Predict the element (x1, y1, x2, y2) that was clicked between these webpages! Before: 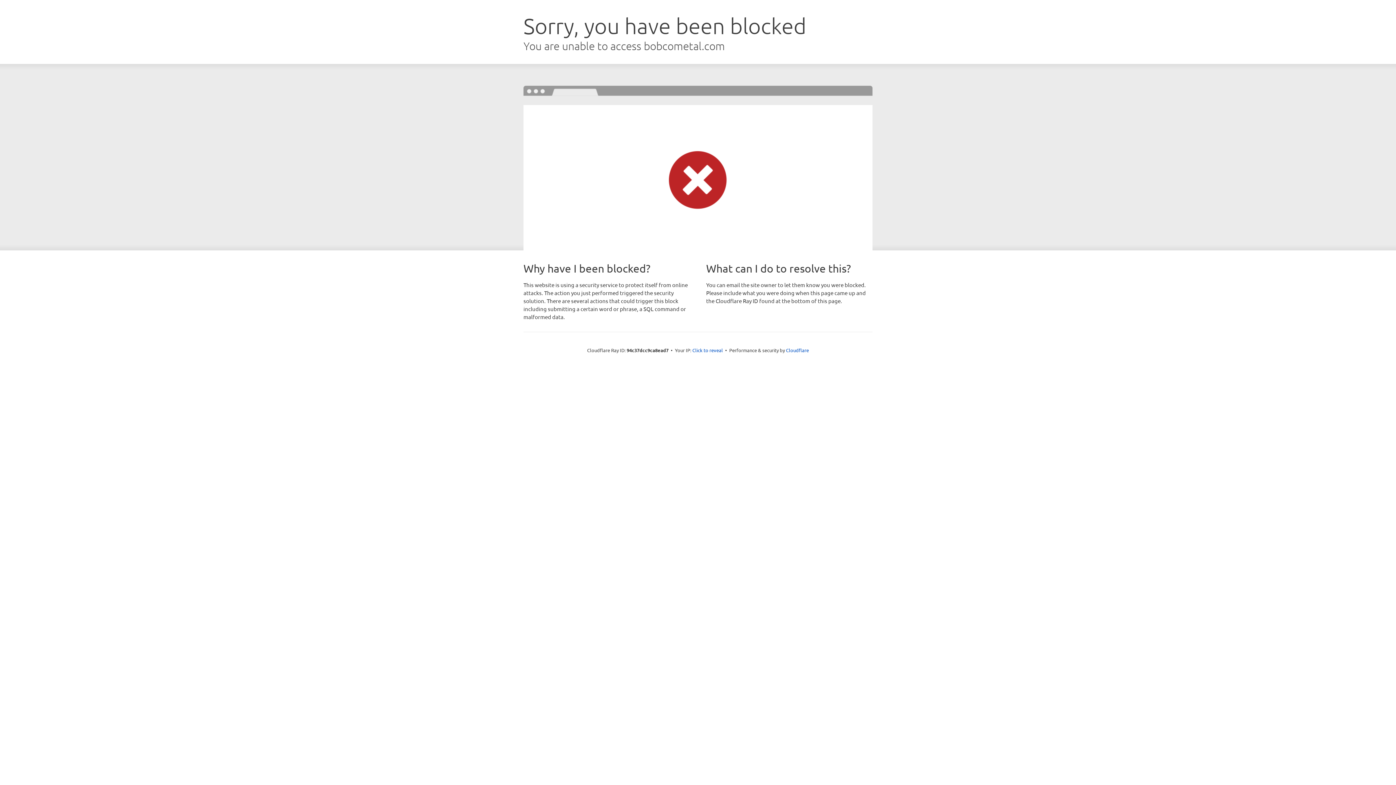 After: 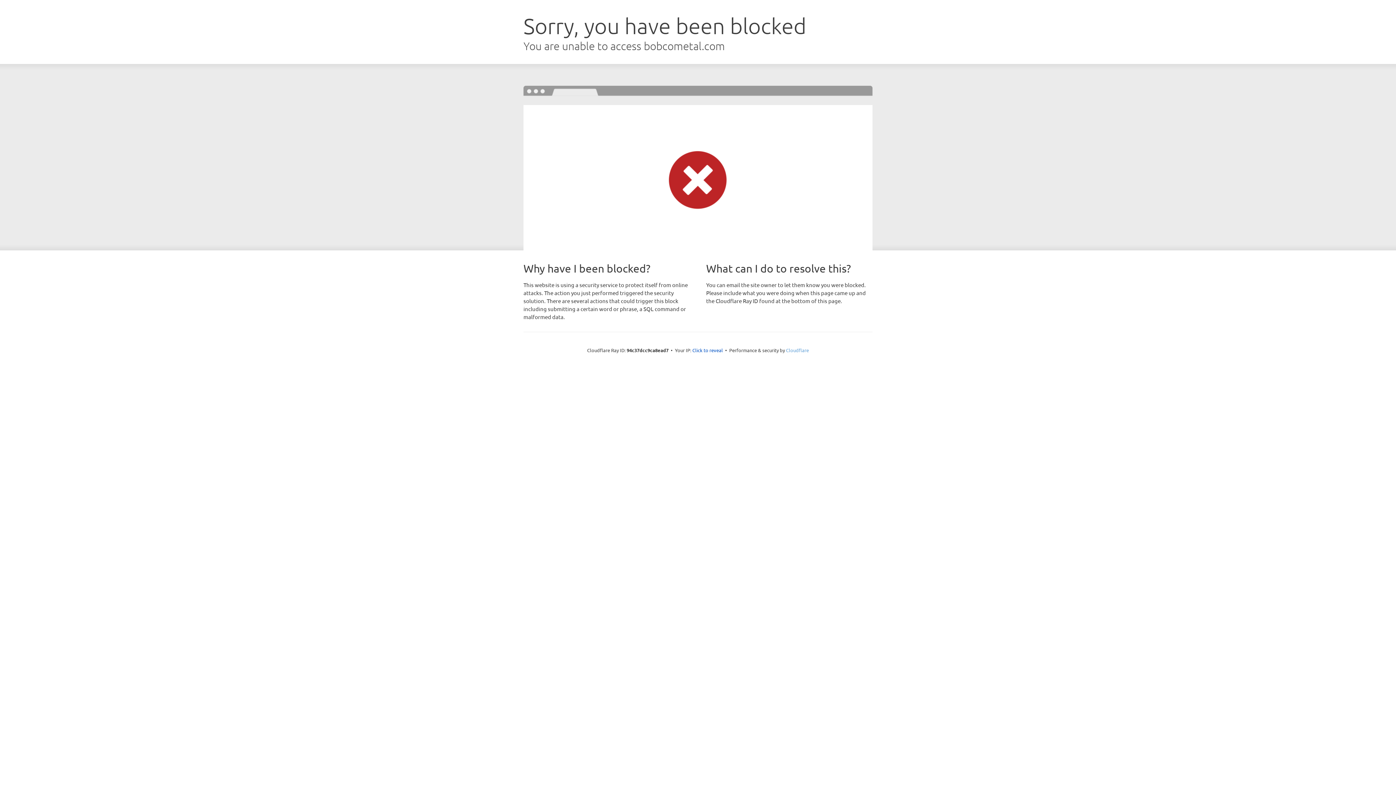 Action: bbox: (786, 347, 809, 353) label: Cloudflare